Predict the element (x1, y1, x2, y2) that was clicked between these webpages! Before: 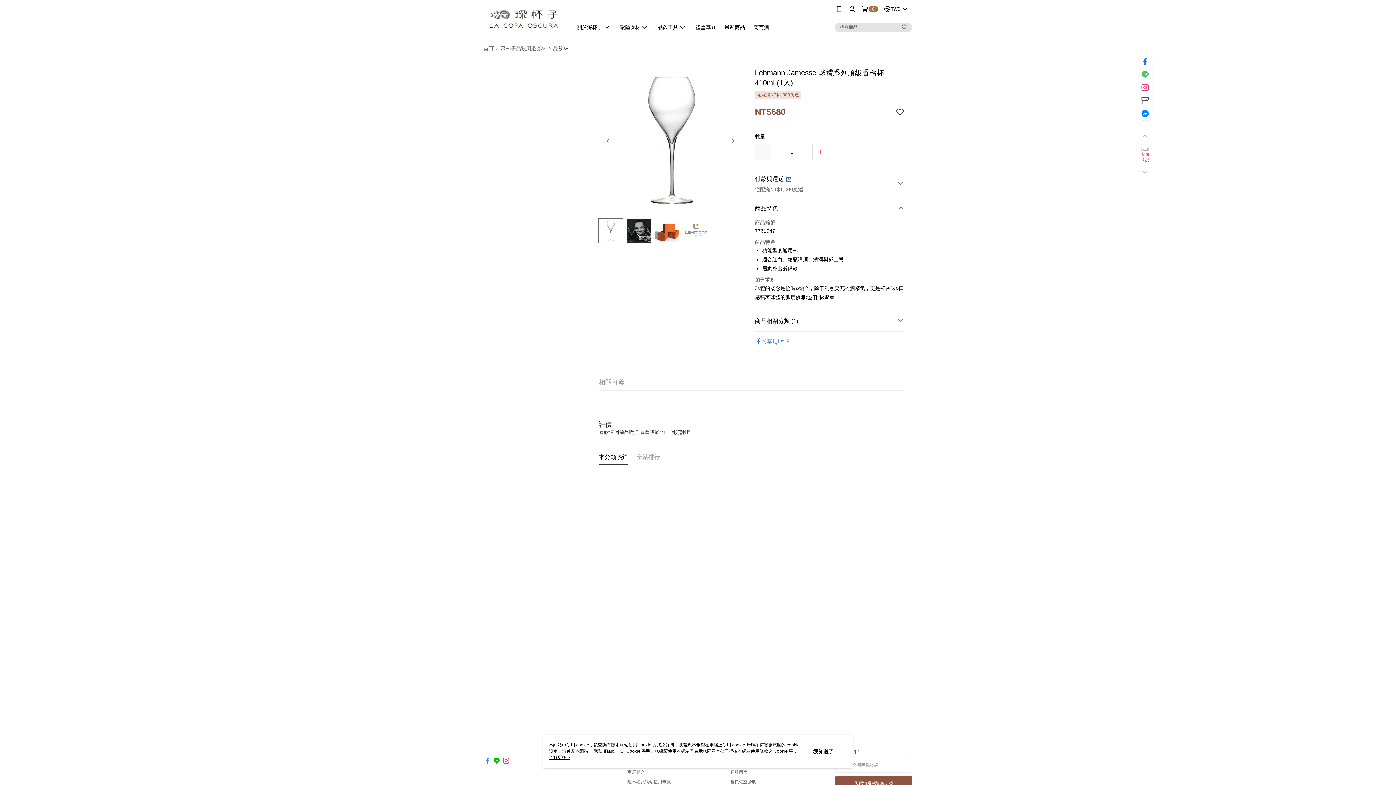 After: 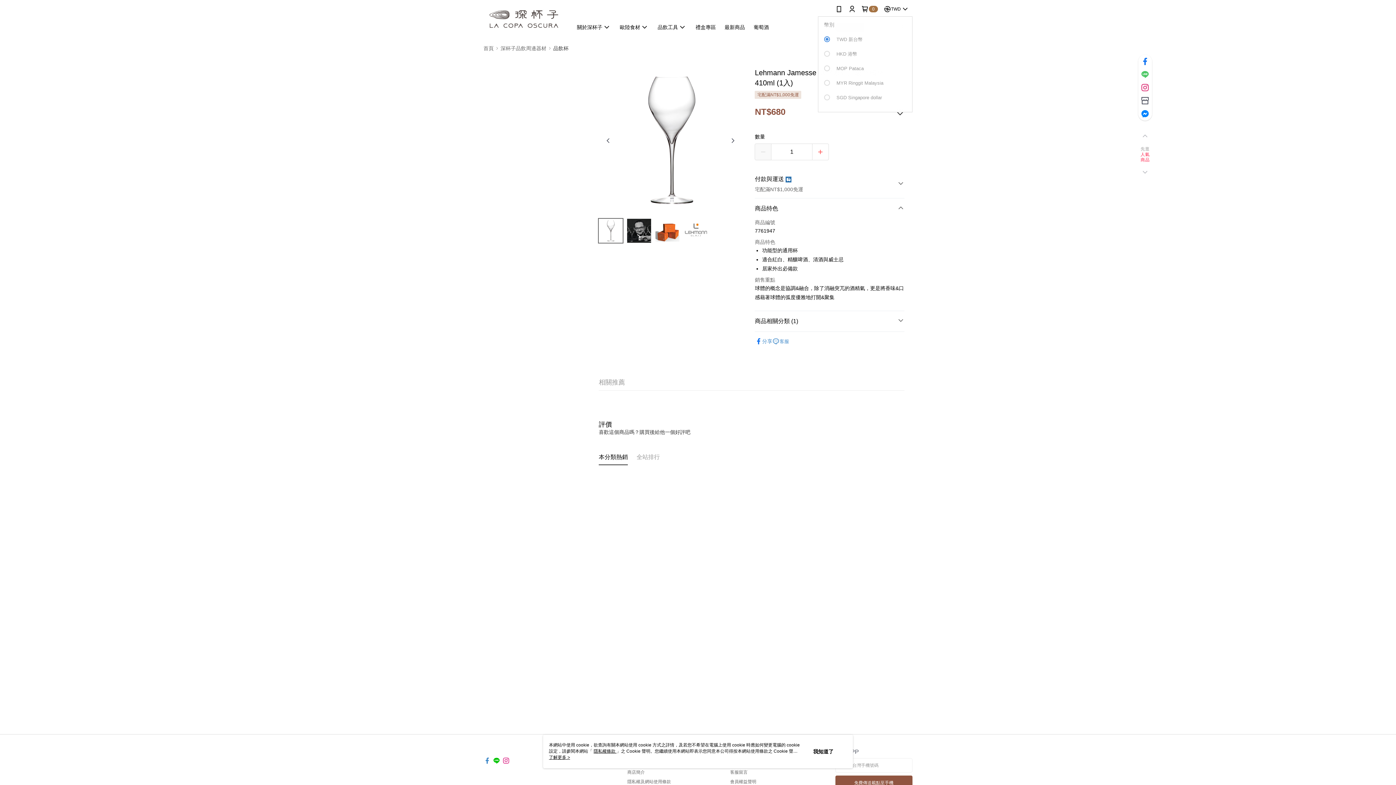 Action: bbox: (884, 0, 909, 18) label: TWD